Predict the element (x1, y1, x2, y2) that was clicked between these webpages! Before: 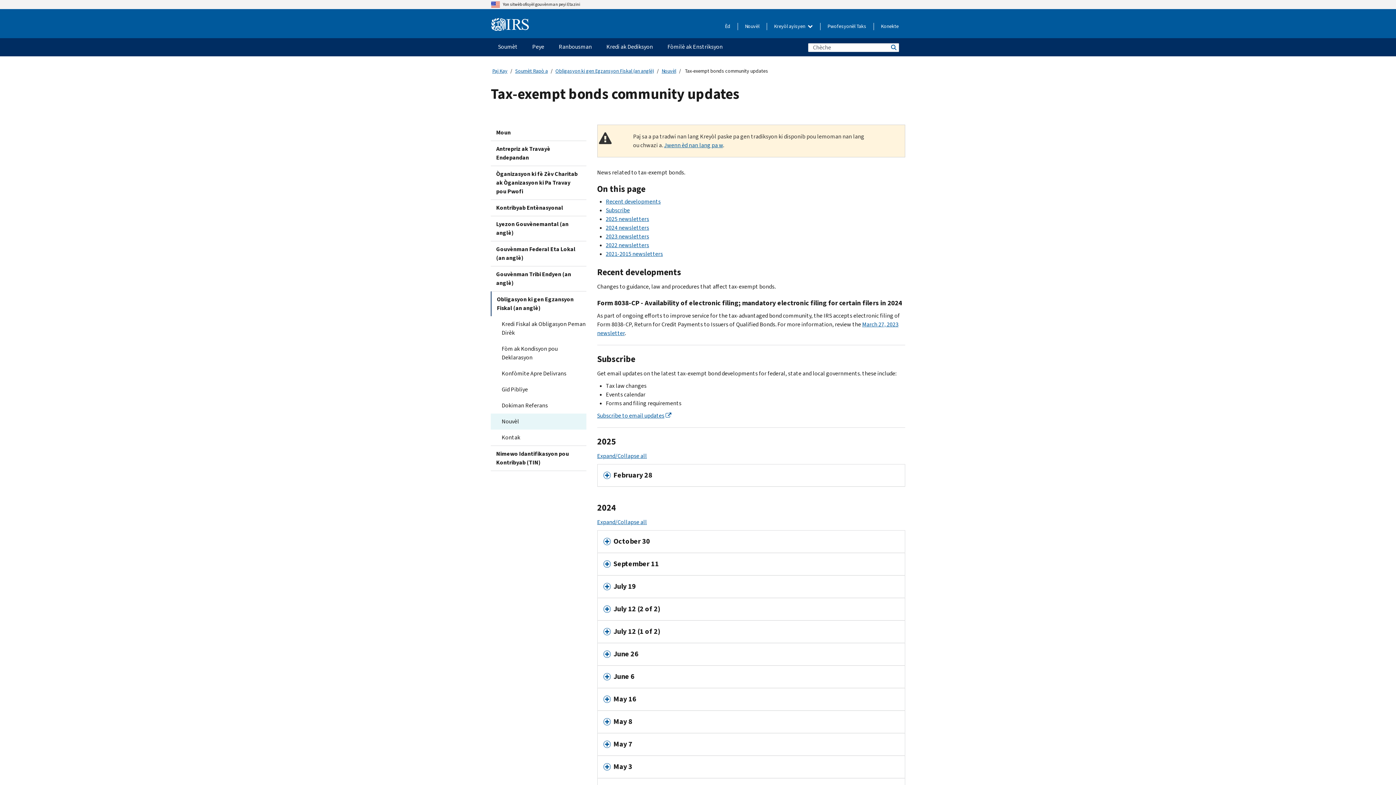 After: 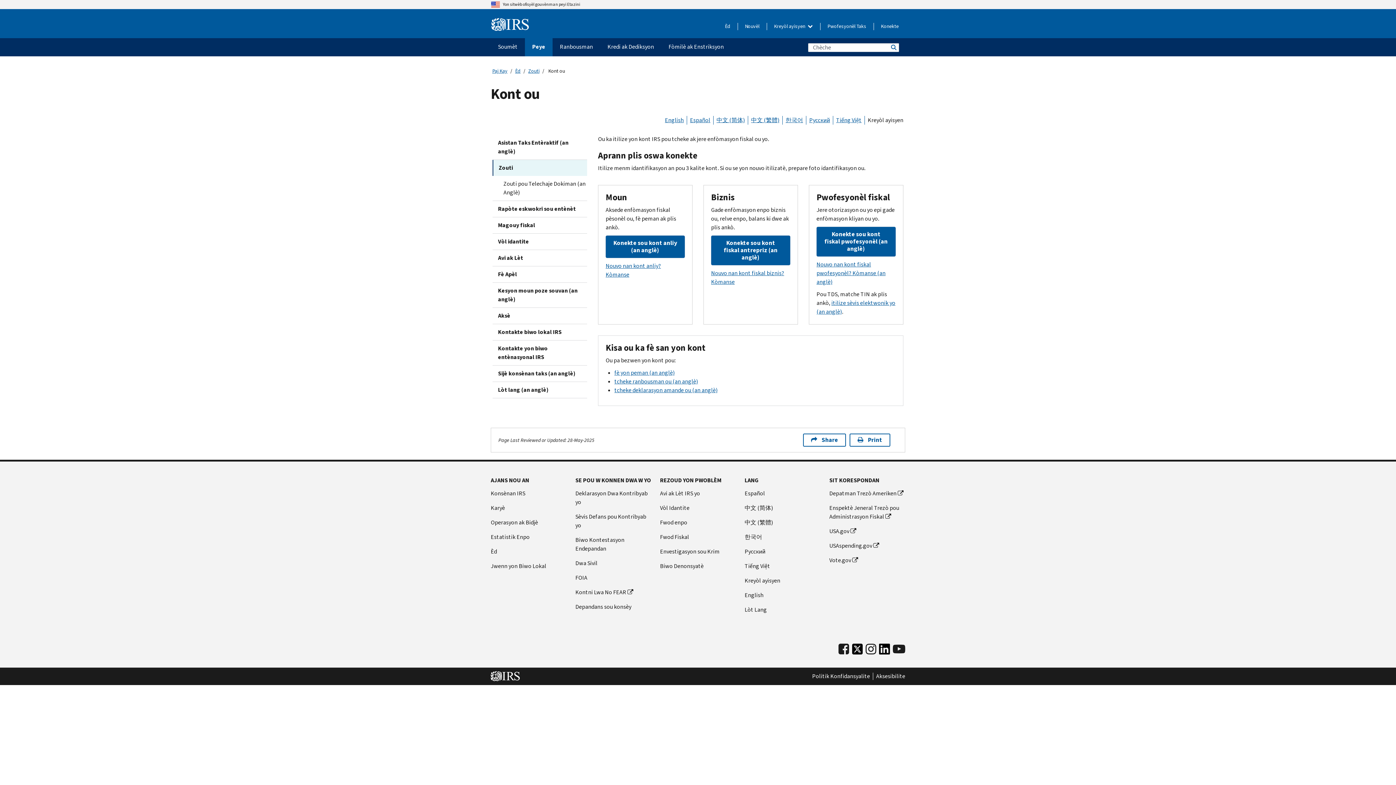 Action: label: Konekte bbox: (881, 22, 898, 30)